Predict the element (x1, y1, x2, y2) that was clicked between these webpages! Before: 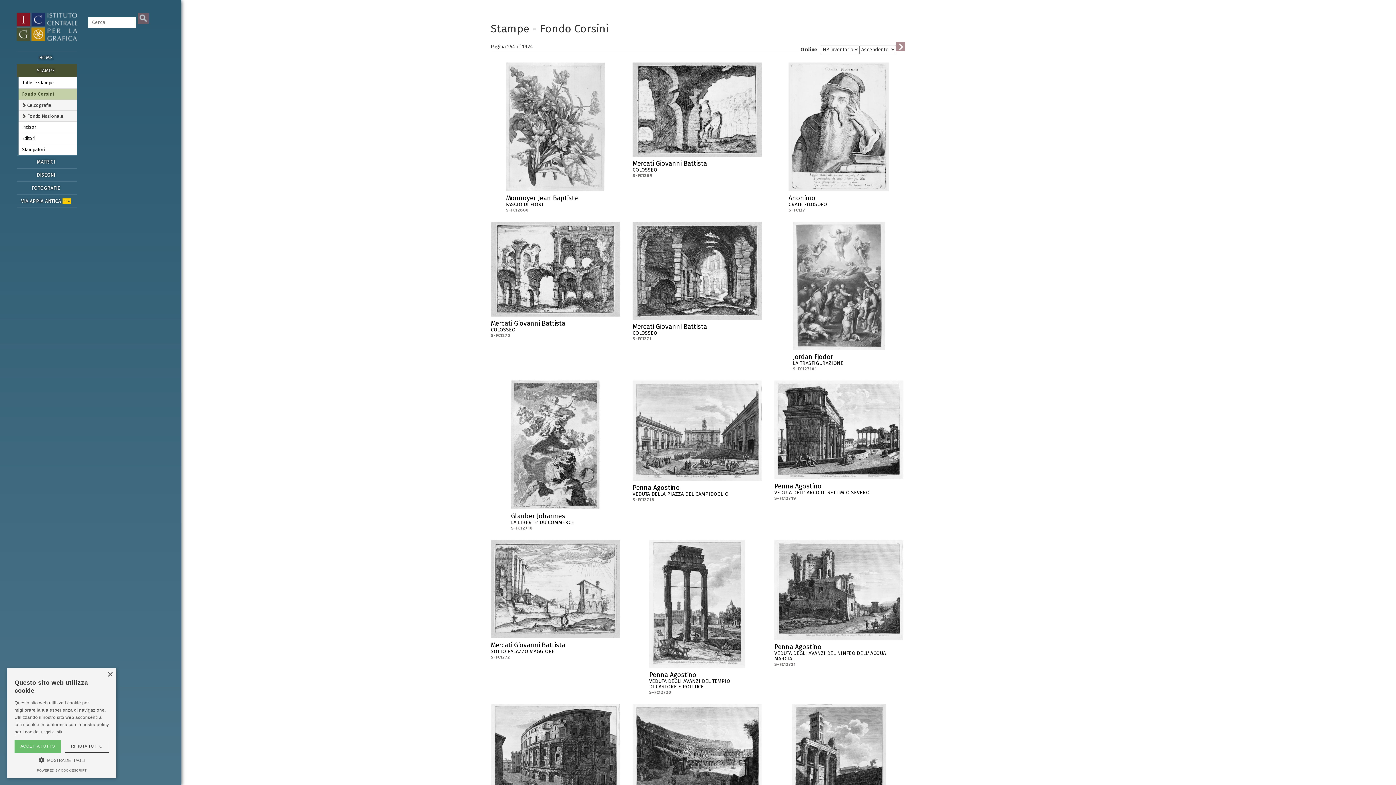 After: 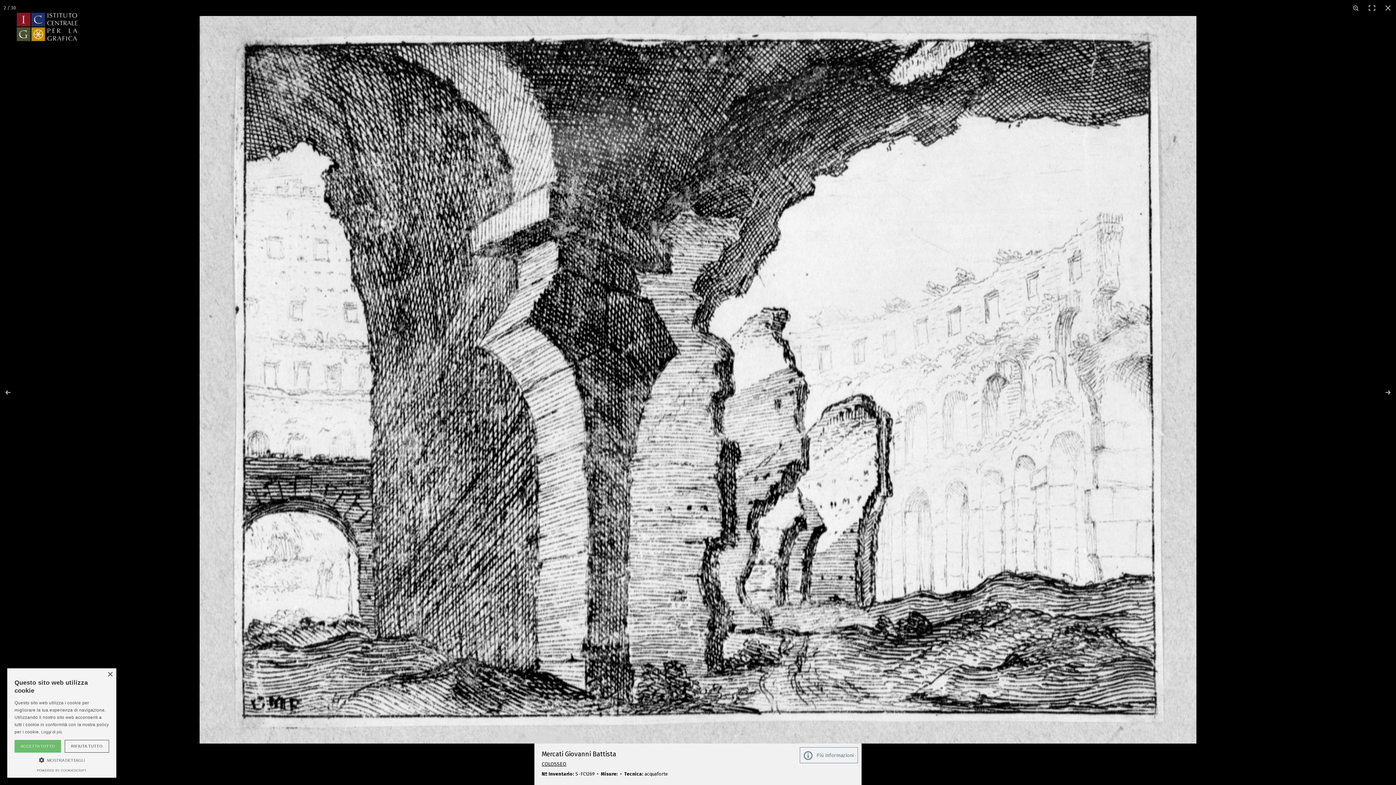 Action: bbox: (632, 62, 761, 156)